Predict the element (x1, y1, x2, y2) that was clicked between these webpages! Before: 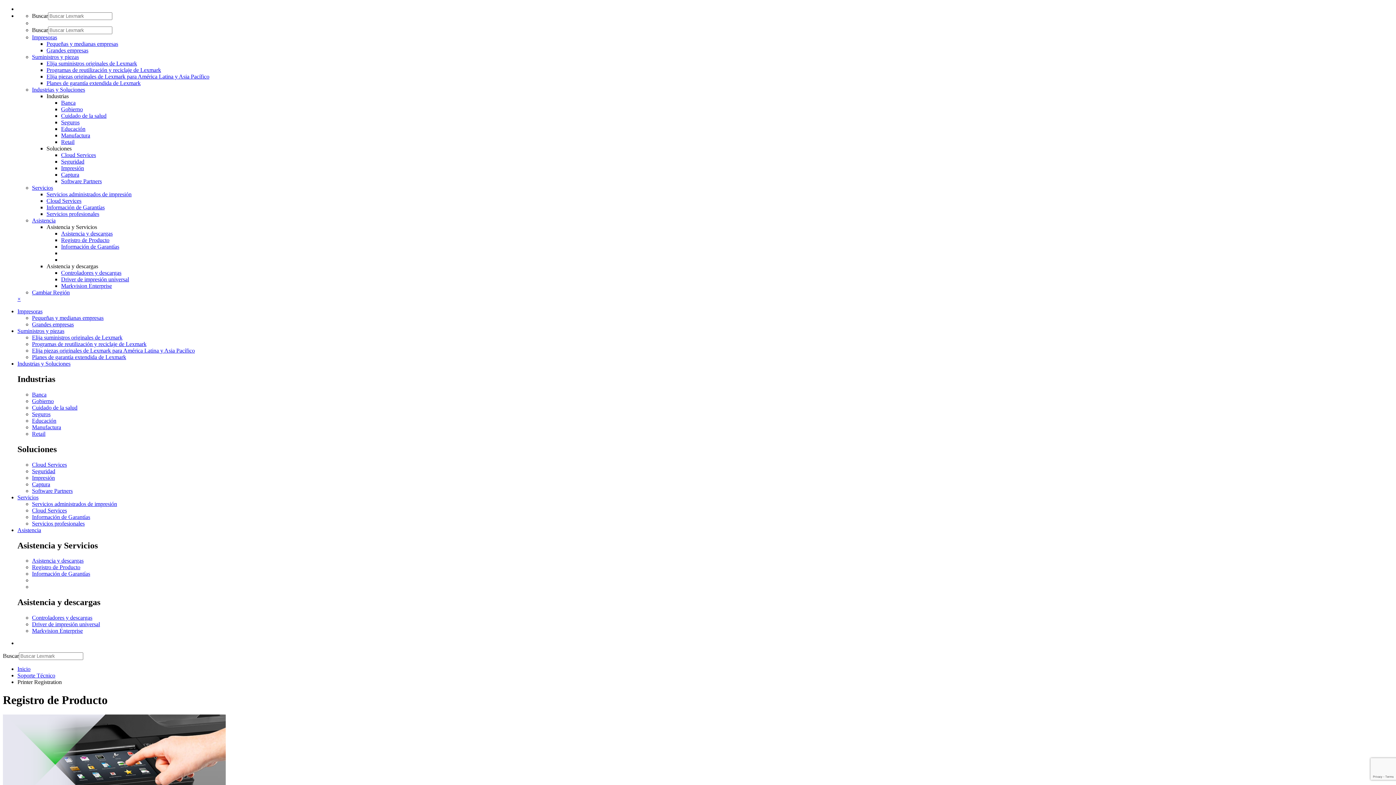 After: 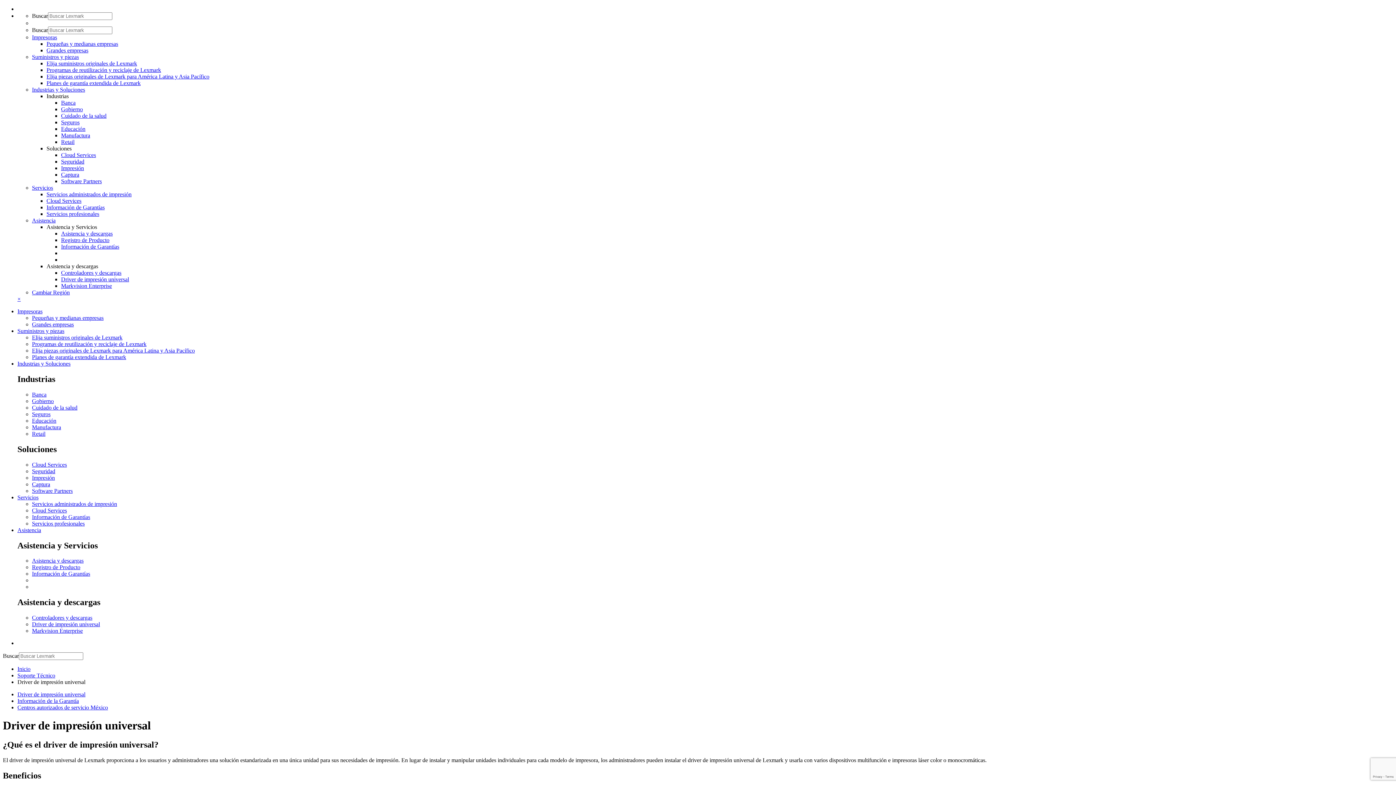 Action: label: Driver de impresión universal bbox: (61, 276, 129, 282)